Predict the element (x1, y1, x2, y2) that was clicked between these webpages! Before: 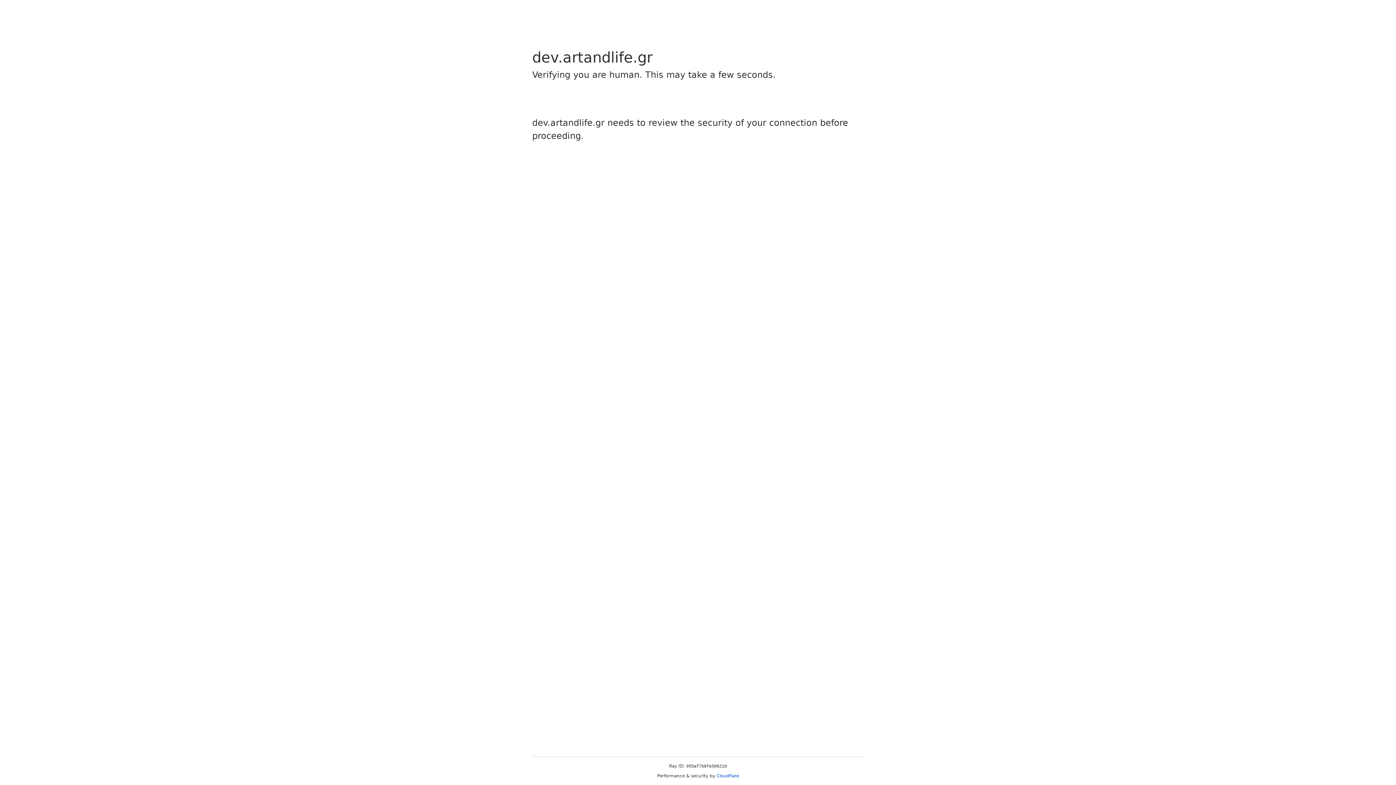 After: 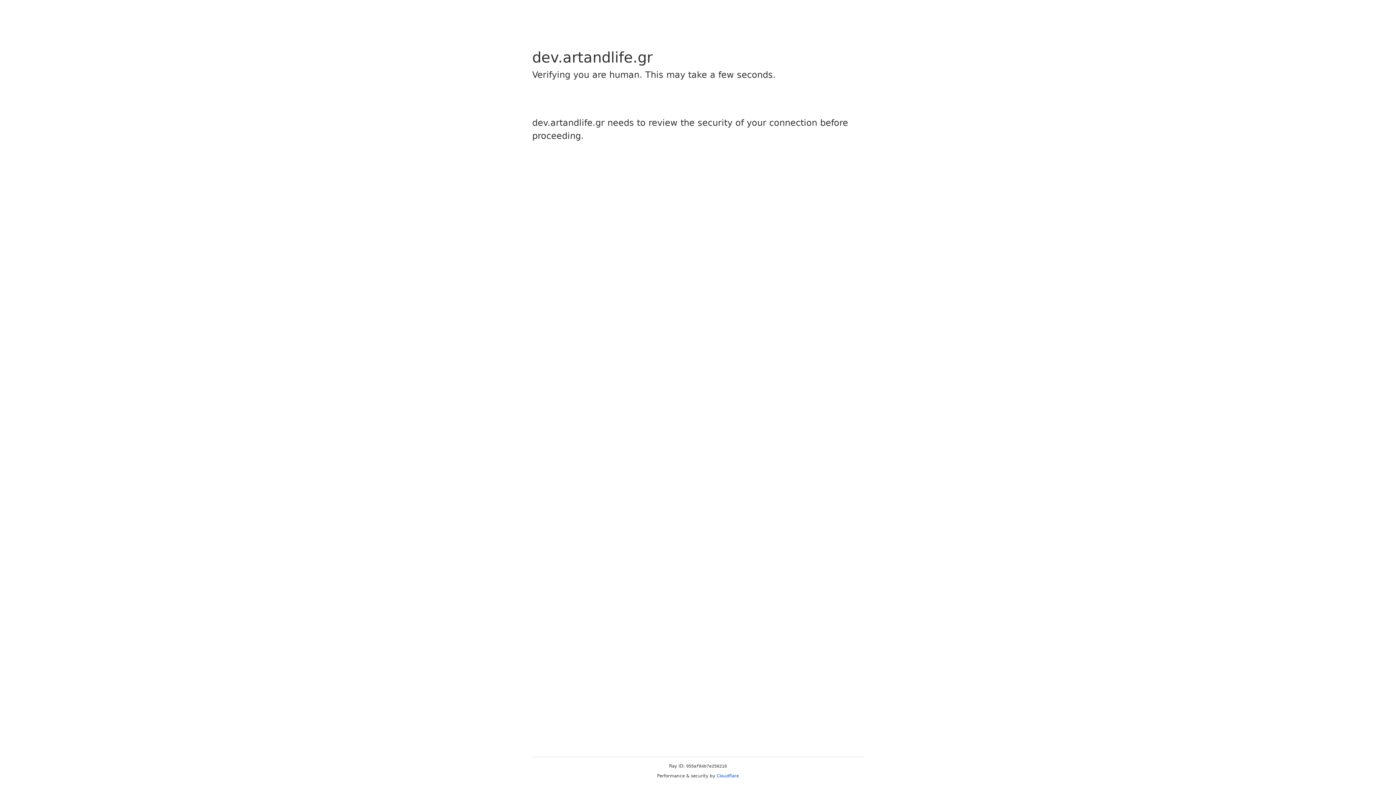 Action: bbox: (716, 773, 739, 778) label: Cloudflare